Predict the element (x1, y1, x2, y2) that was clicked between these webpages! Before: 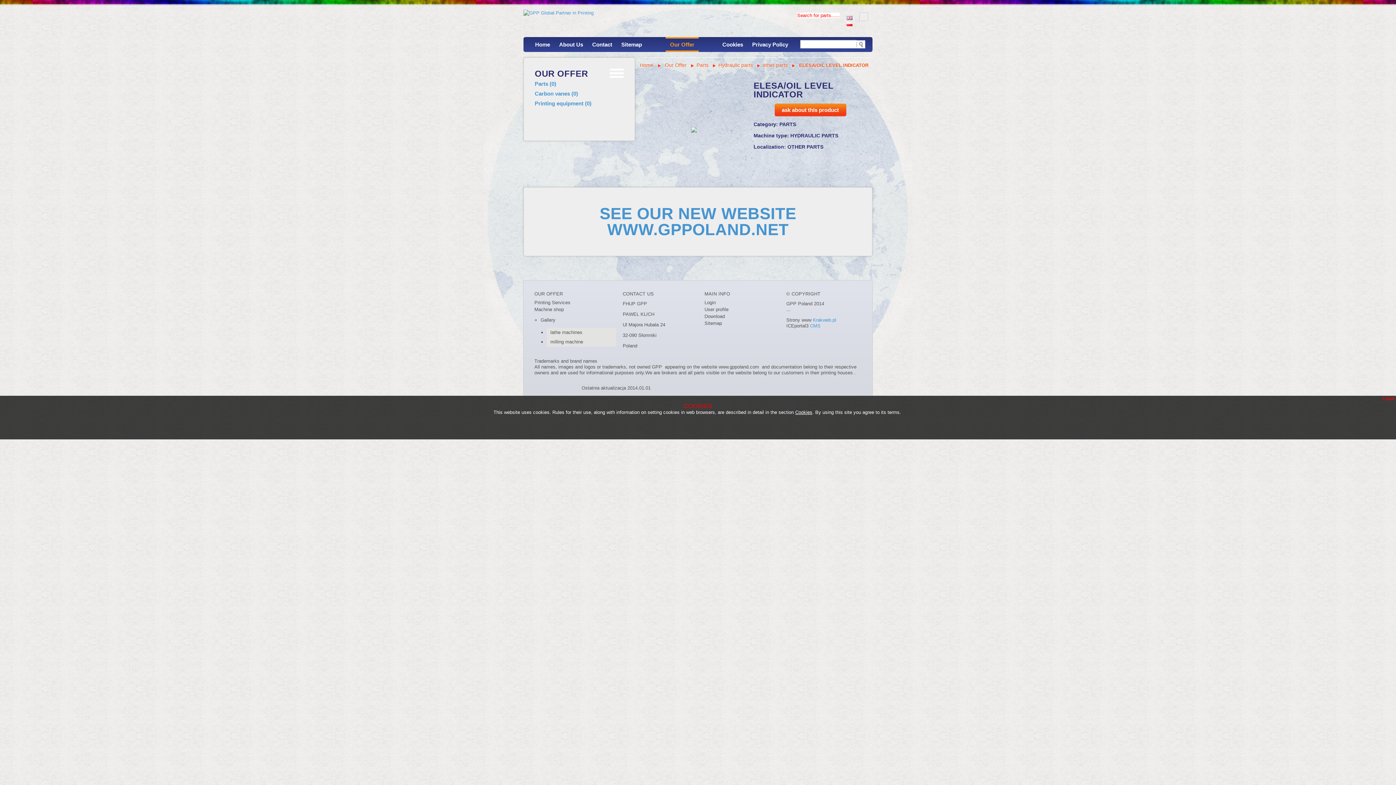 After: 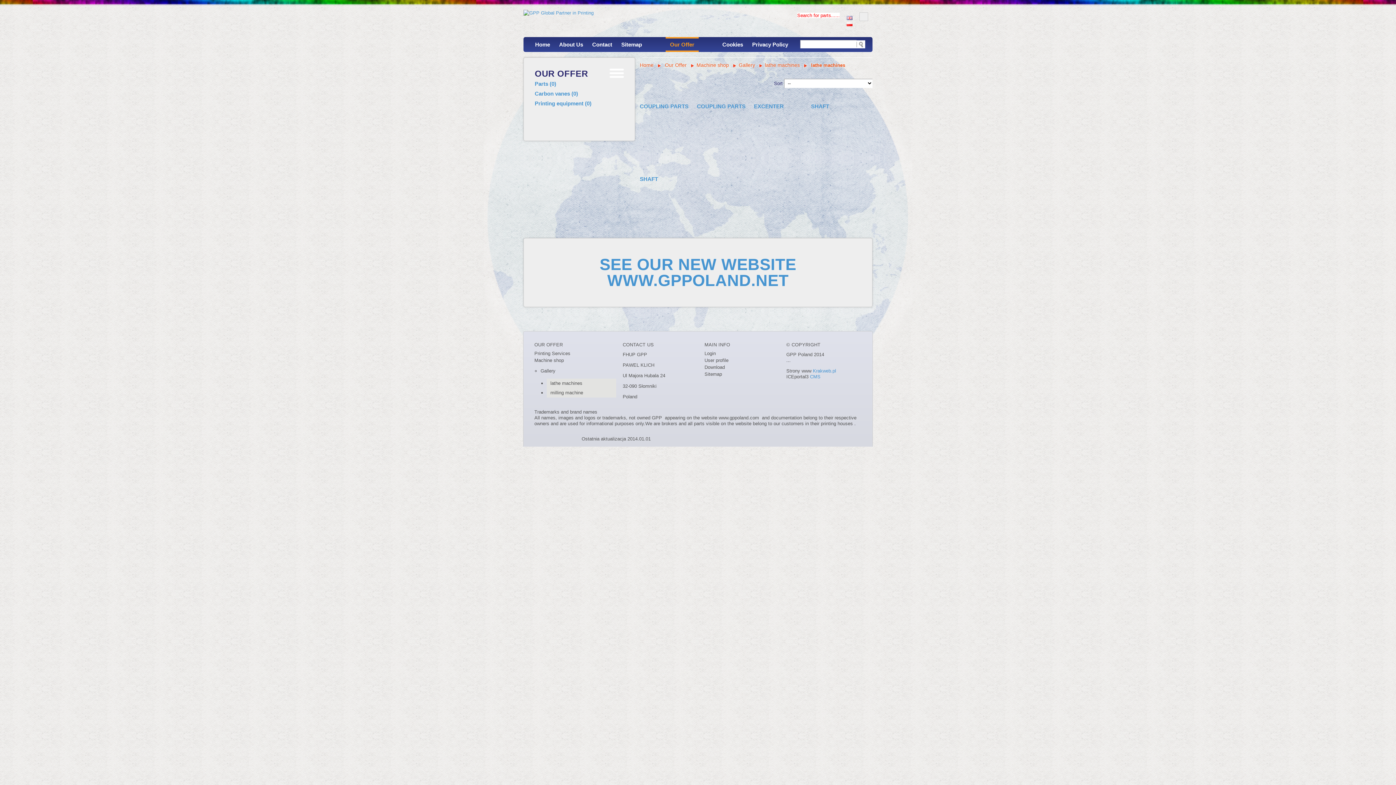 Action: label: lathe machines bbox: (546, 328, 616, 337)